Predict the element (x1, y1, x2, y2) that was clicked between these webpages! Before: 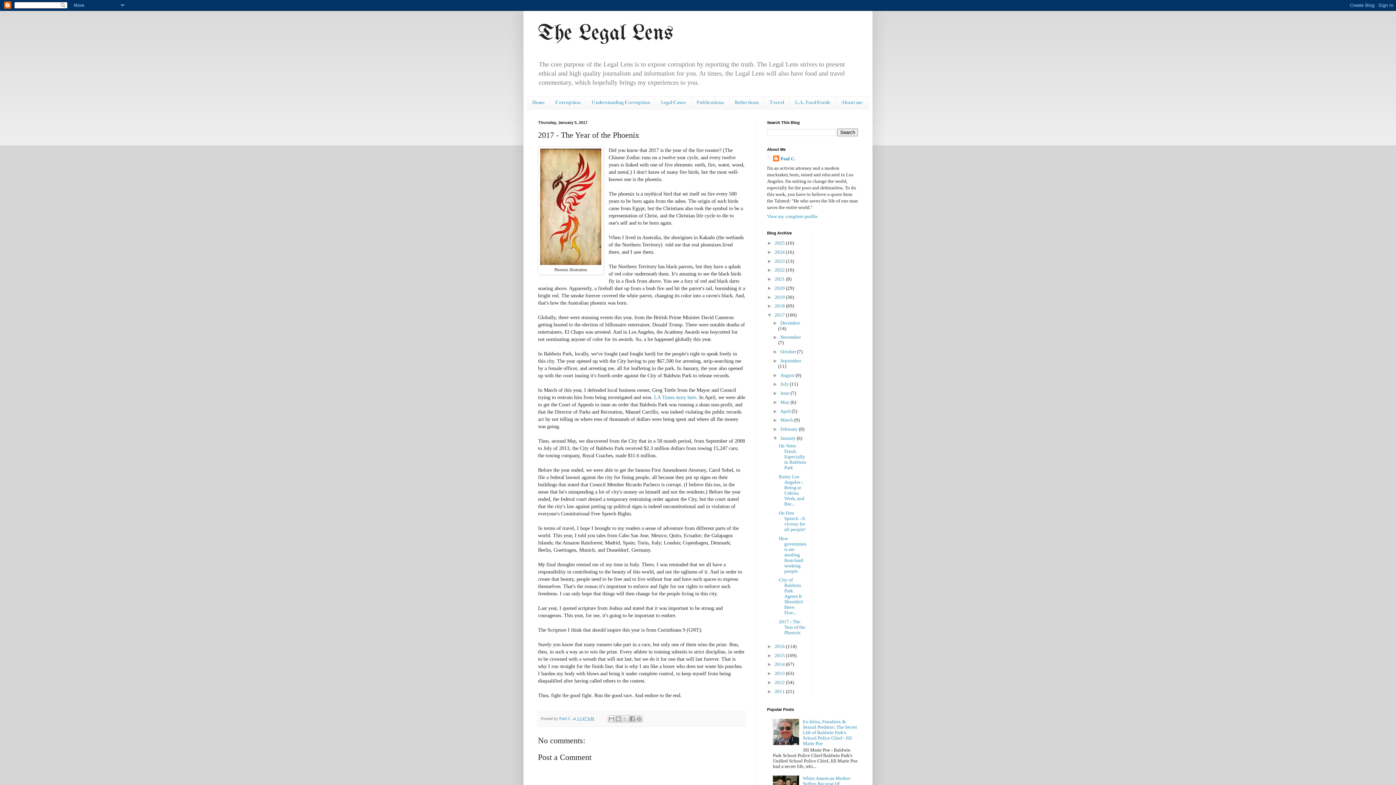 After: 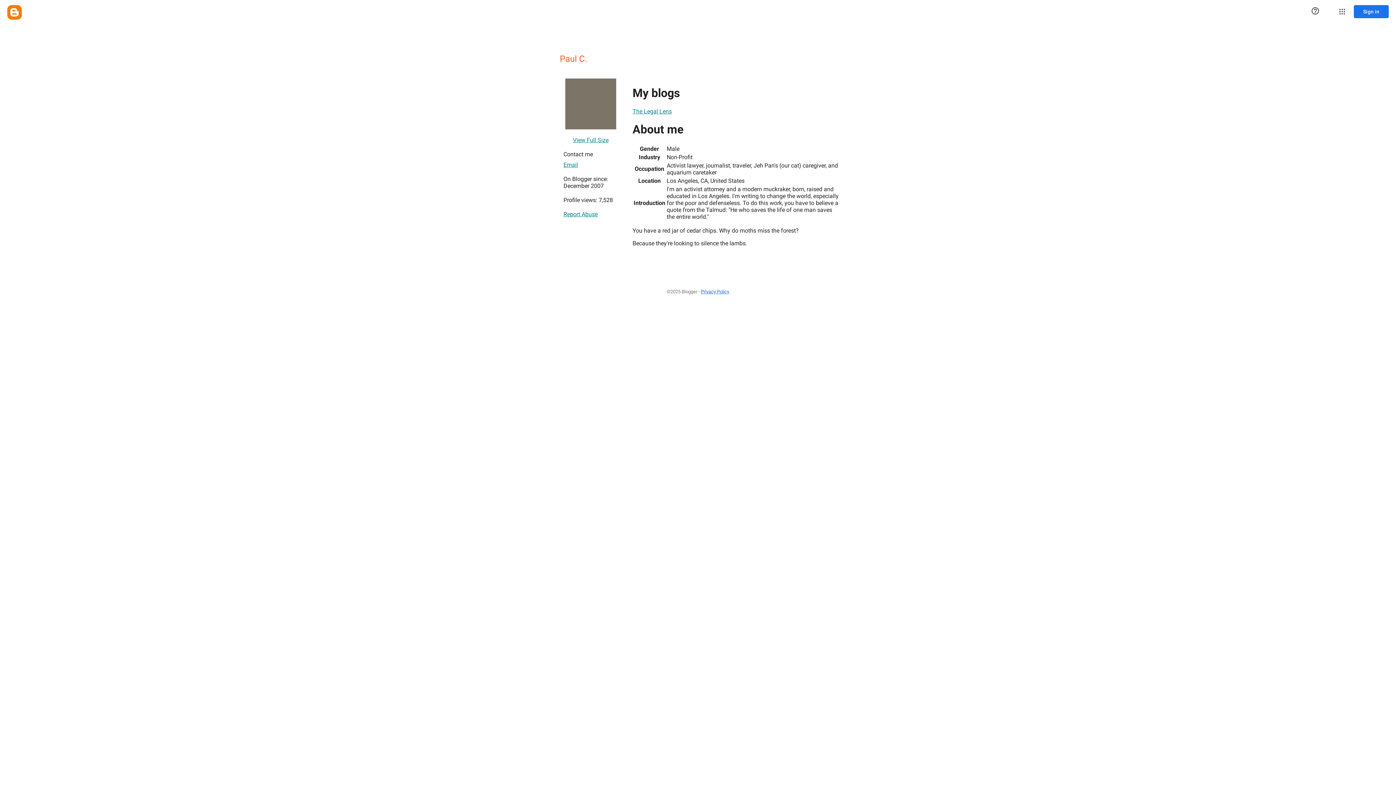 Action: label: View my complete profile bbox: (767, 213, 817, 219)